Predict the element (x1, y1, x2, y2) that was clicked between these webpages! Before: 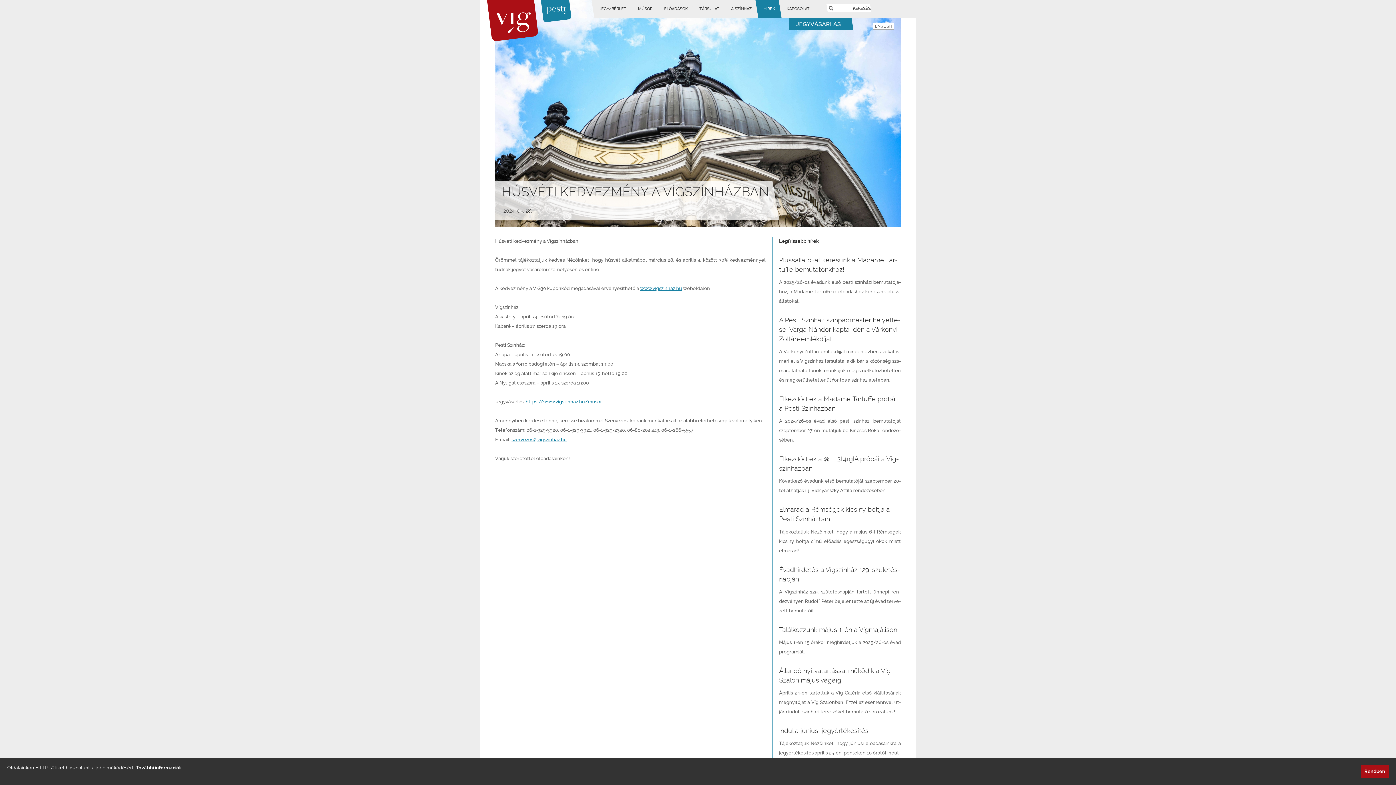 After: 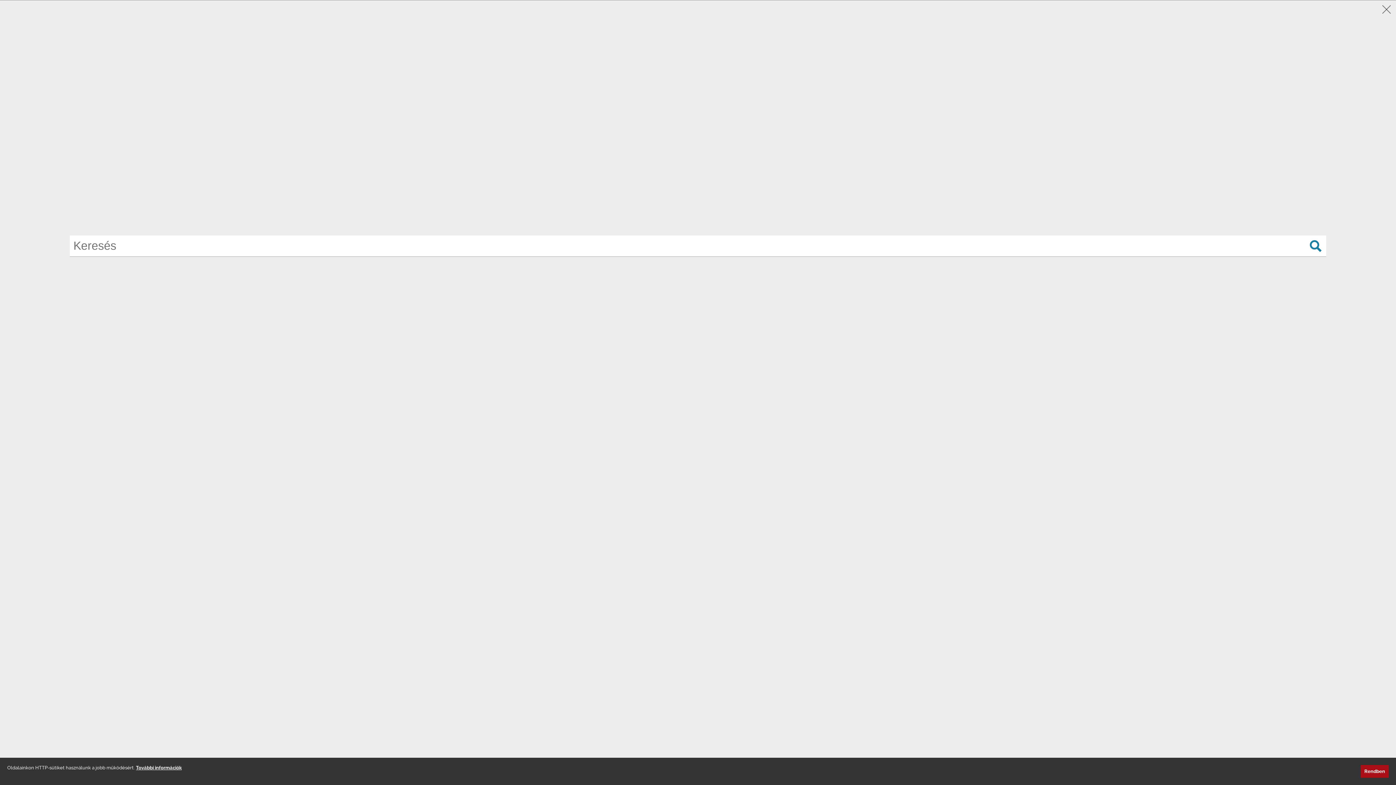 Action: bbox: (826, 4, 871, 11) label: KERESÉS